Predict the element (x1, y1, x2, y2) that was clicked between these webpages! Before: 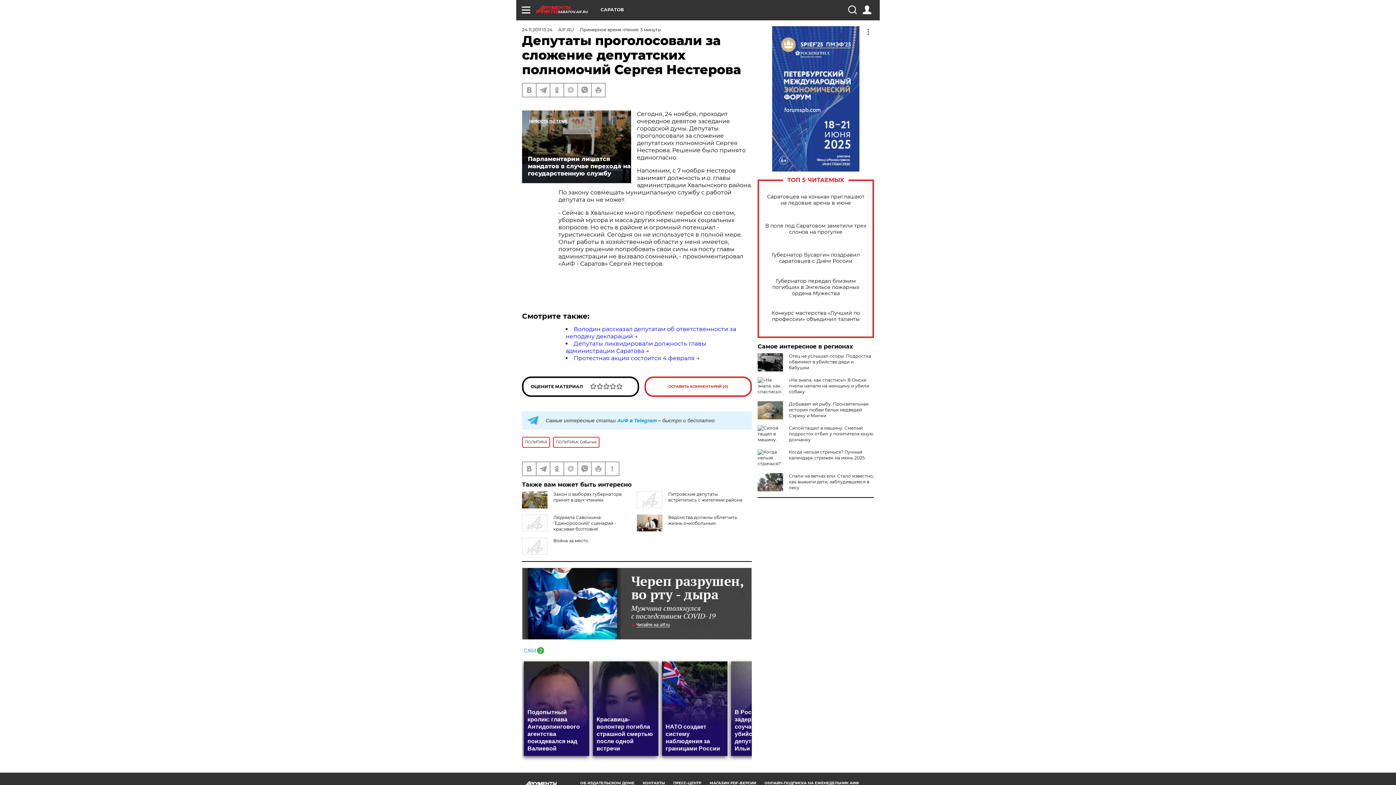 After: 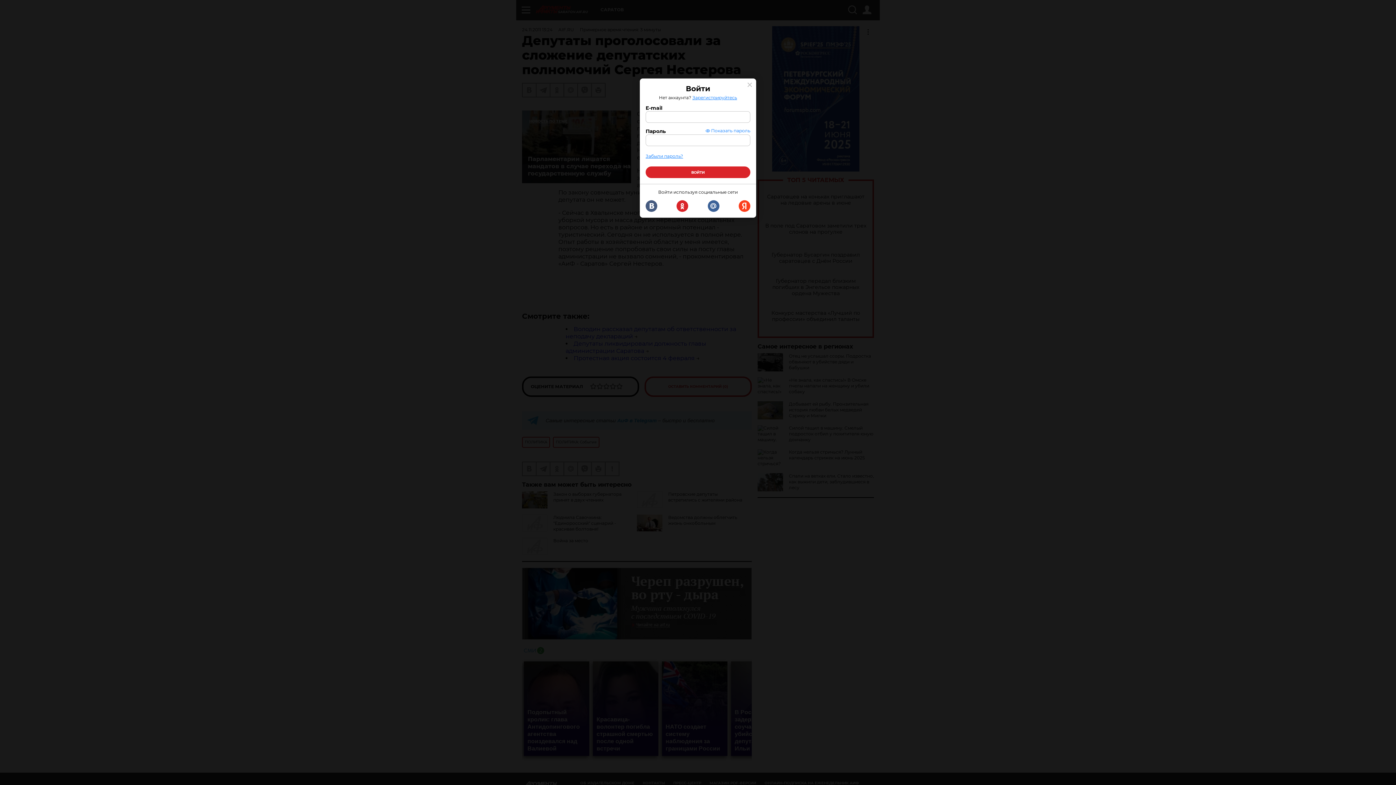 Action: bbox: (862, 5, 871, 14)